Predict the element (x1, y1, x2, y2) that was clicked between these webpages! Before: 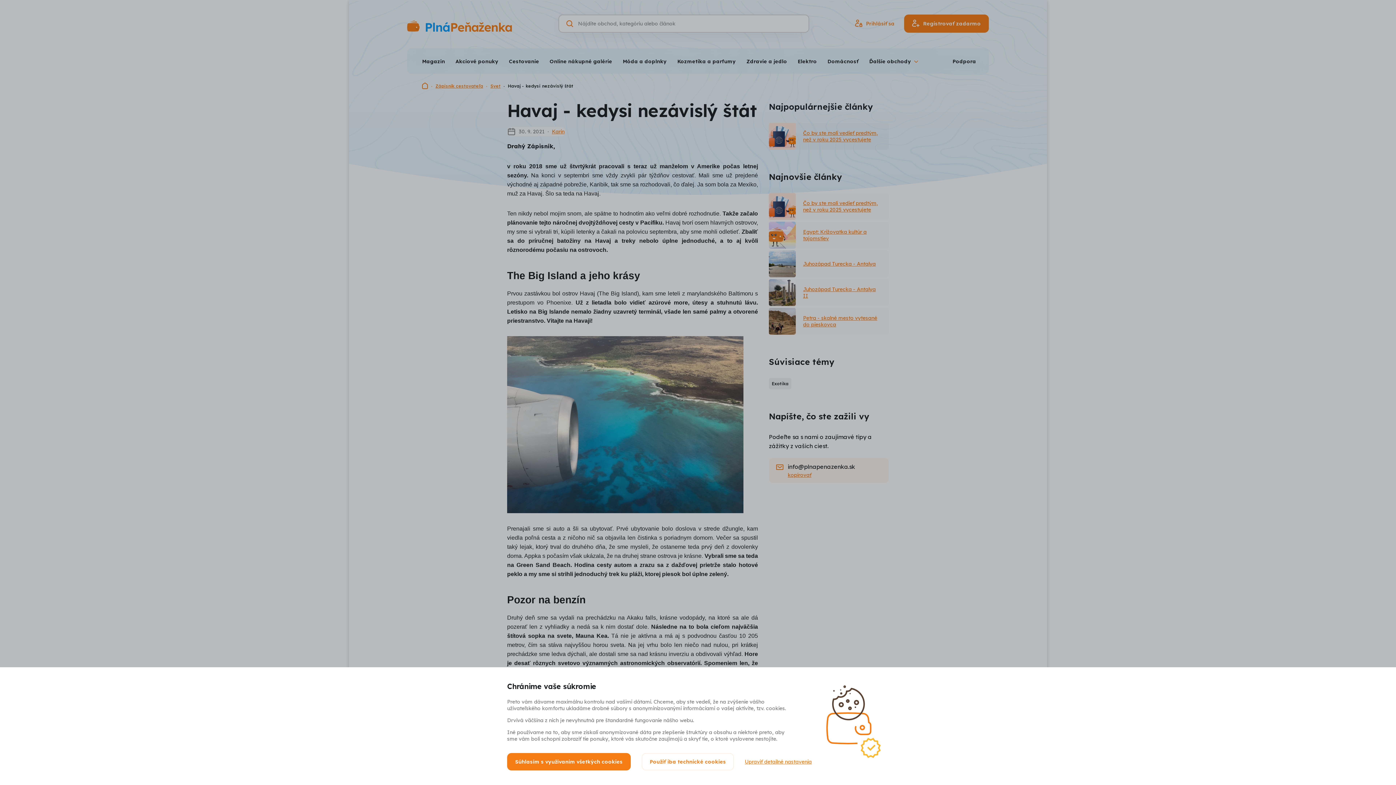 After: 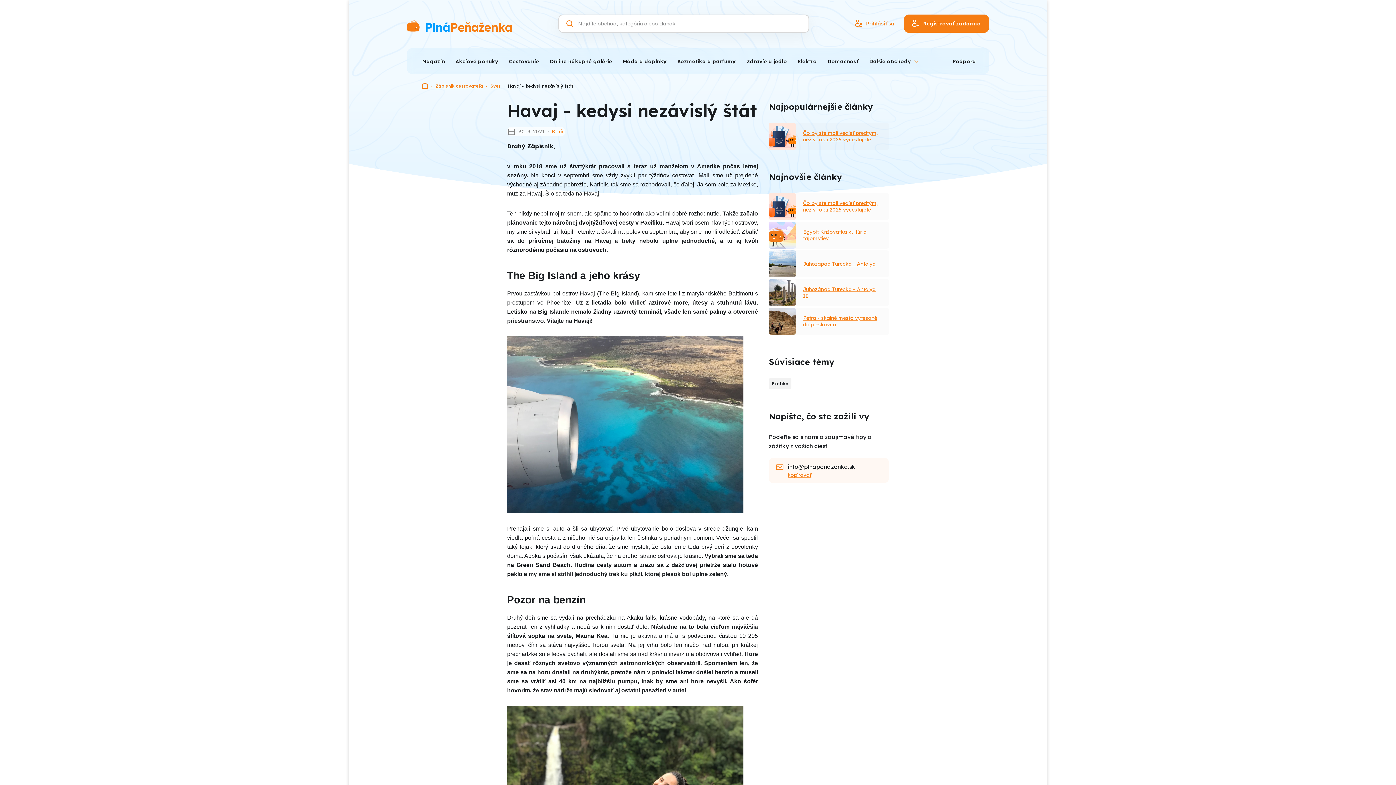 Action: bbox: (507, 753, 630, 770) label: Súhlasím s využívaním všetkých cookies